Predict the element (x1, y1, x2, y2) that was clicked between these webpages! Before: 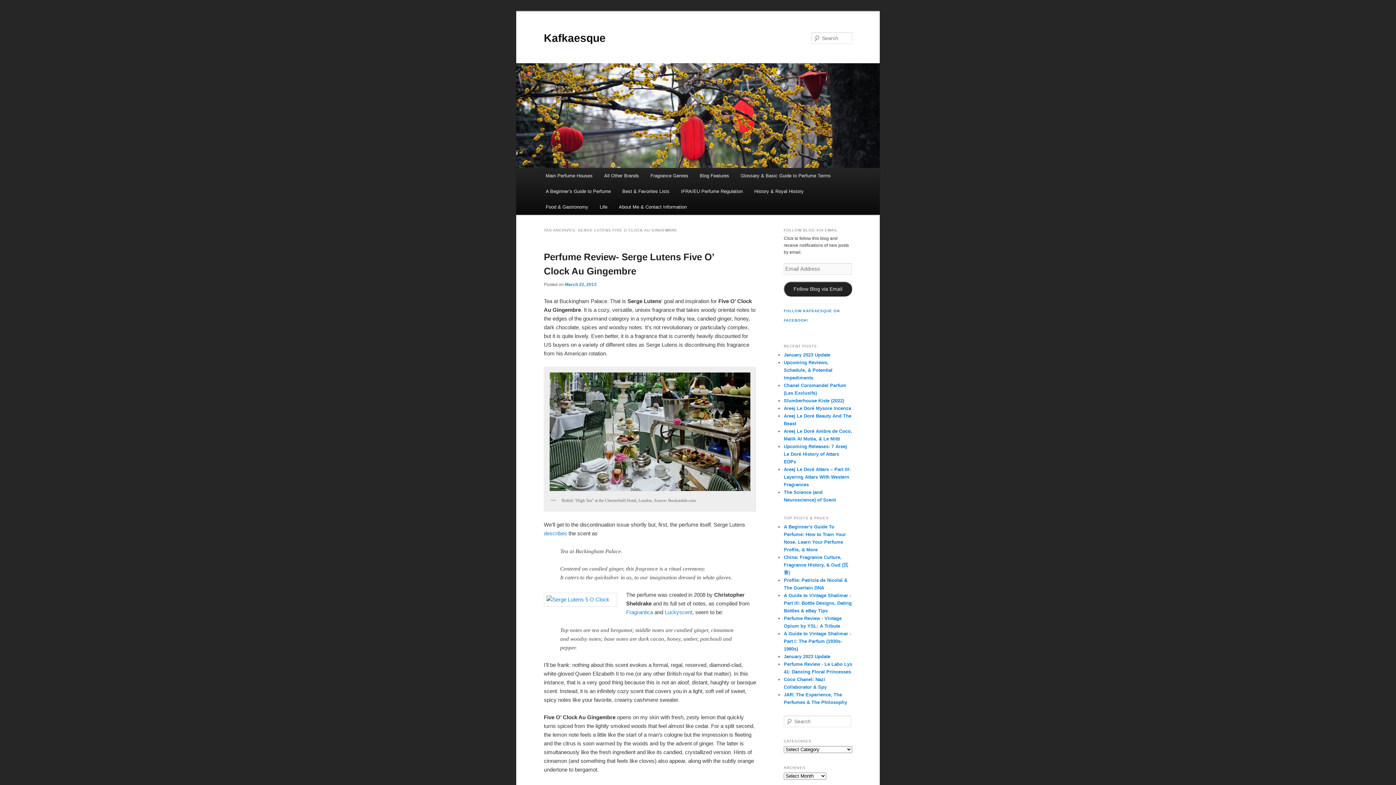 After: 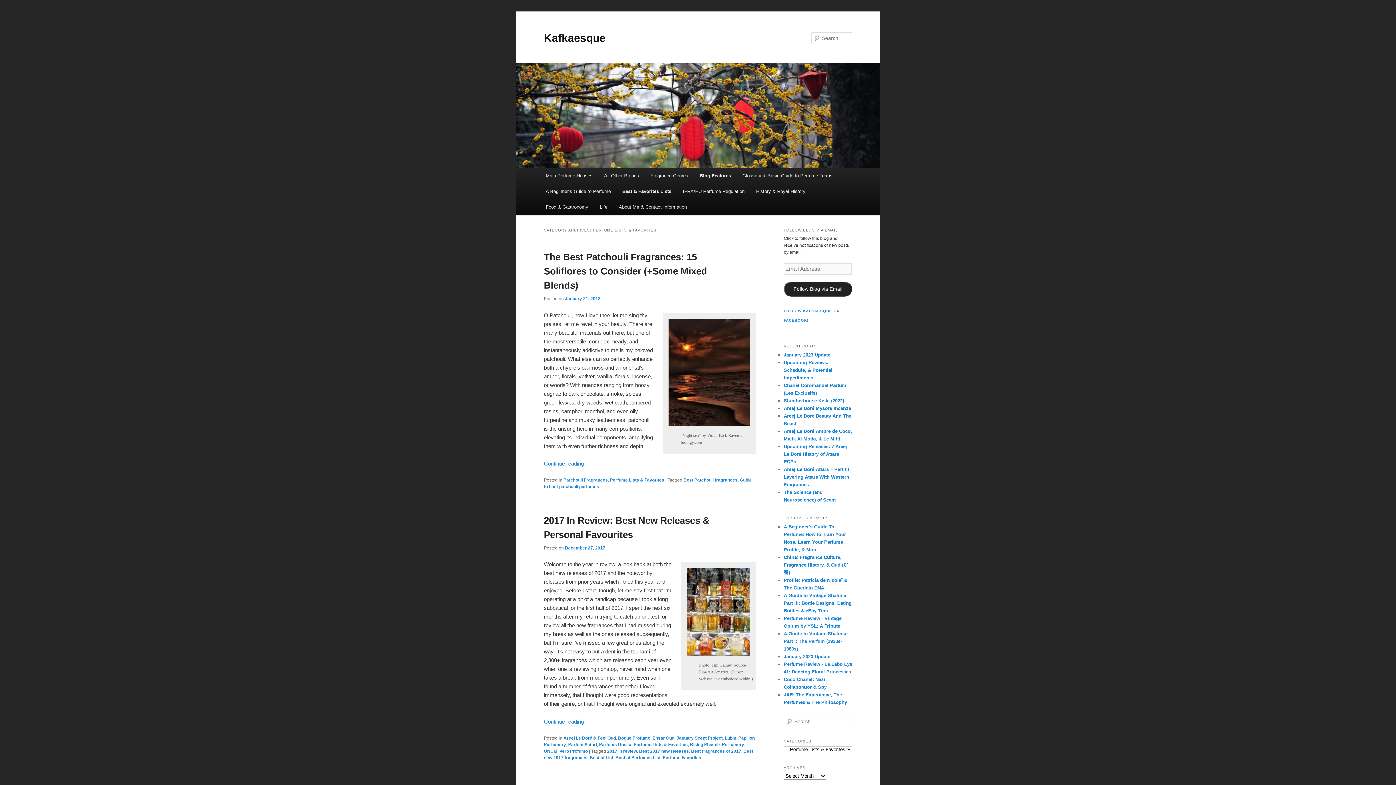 Action: bbox: (616, 183, 675, 199) label: Best & Favorites Lists